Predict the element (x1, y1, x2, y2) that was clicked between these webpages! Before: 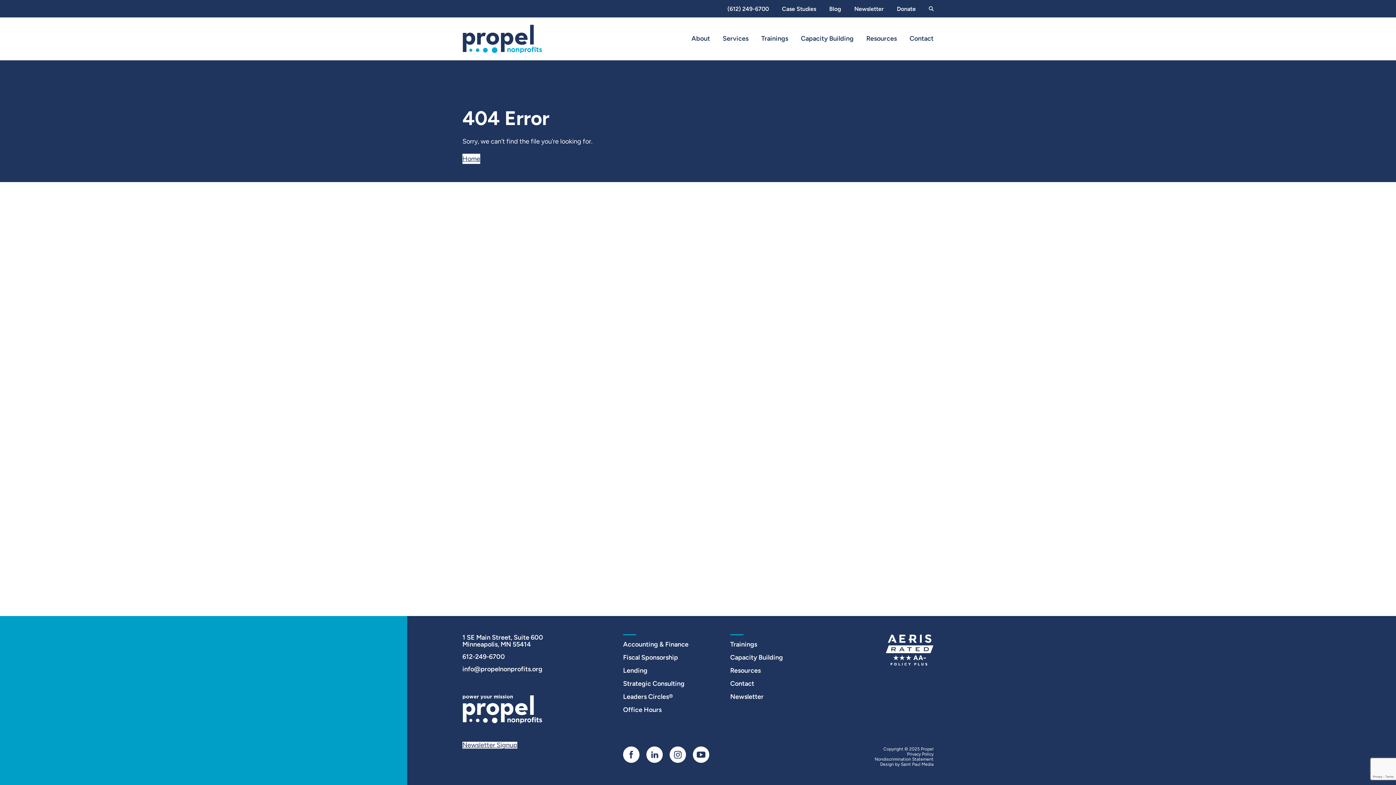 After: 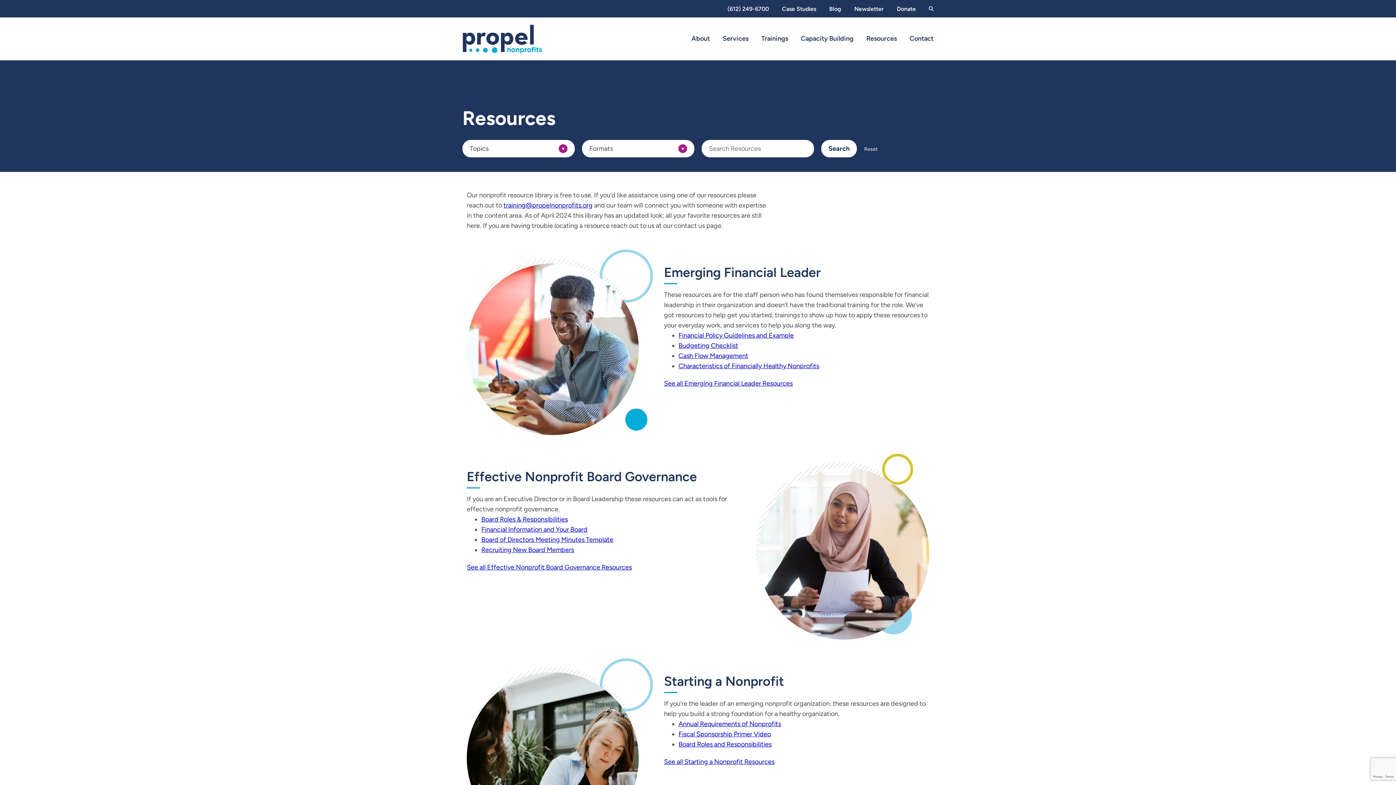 Action: label: Resources bbox: (866, 35, 897, 42)